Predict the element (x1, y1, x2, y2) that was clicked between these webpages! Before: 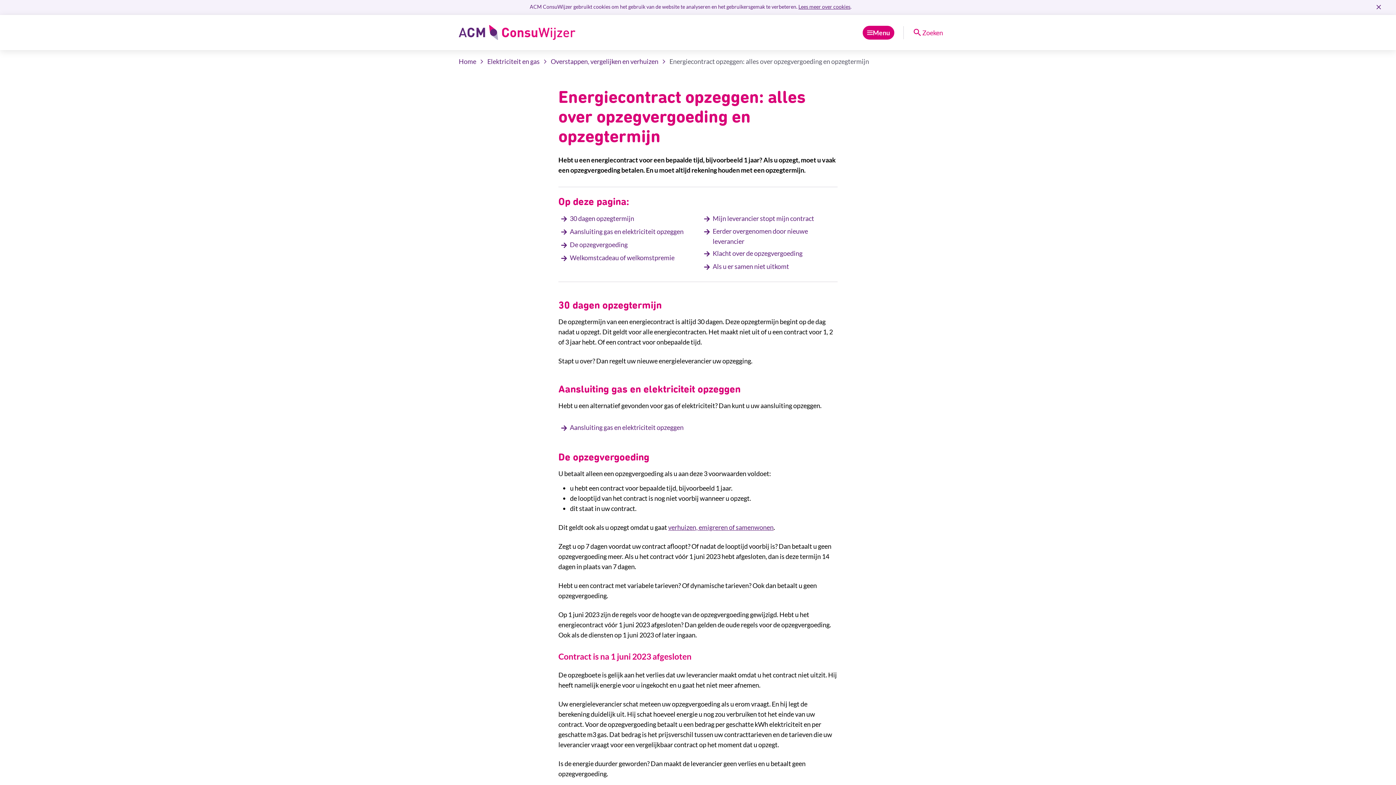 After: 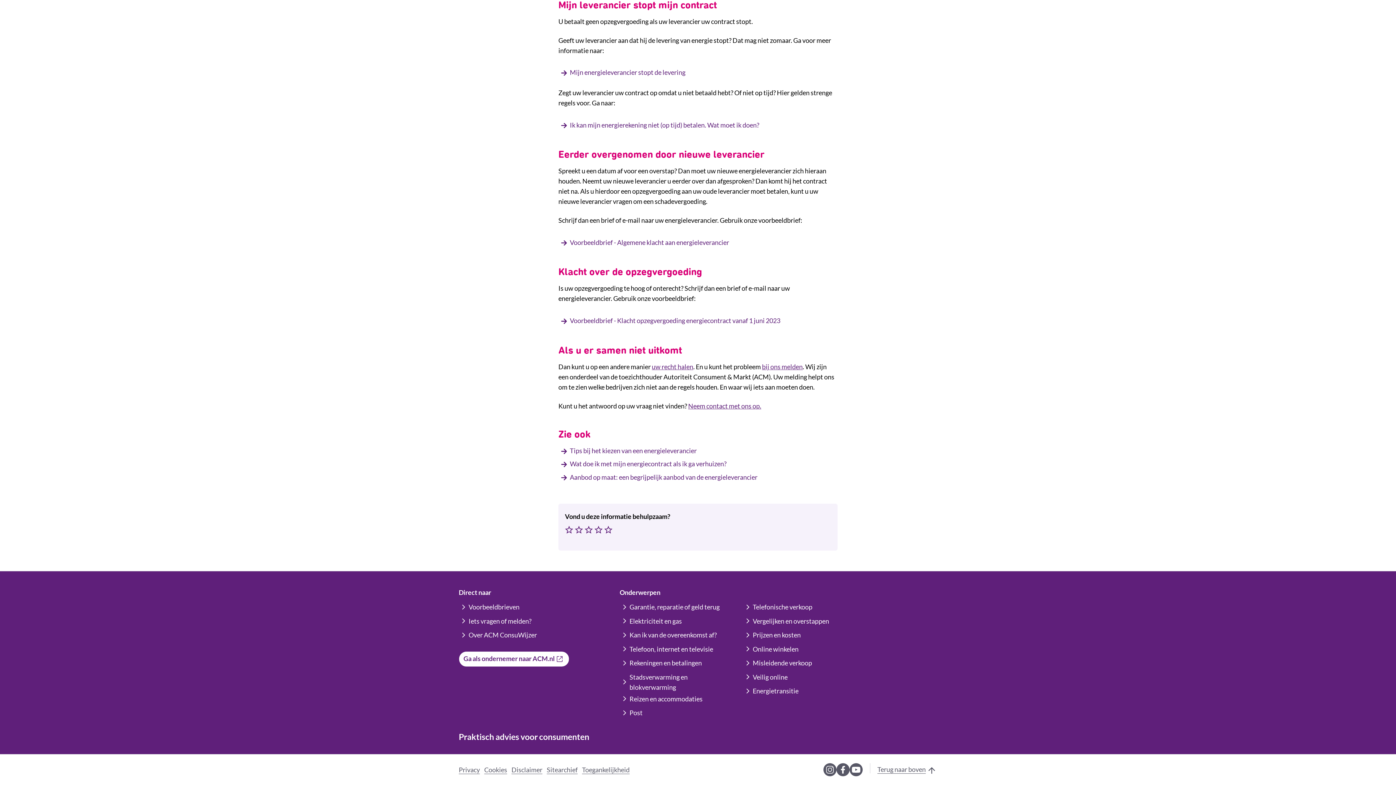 Action: bbox: (701, 248, 802, 259) label: Klacht over de opzegvergoeding